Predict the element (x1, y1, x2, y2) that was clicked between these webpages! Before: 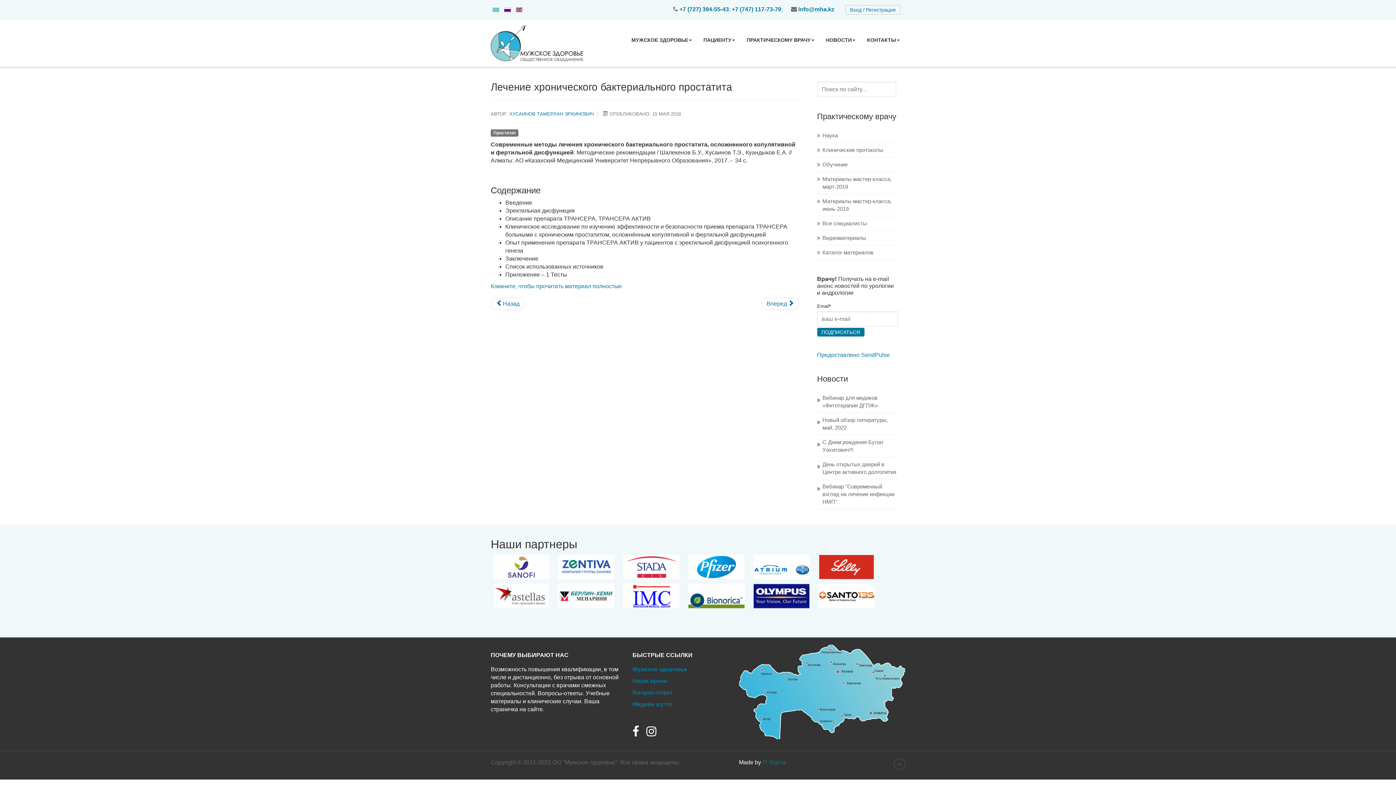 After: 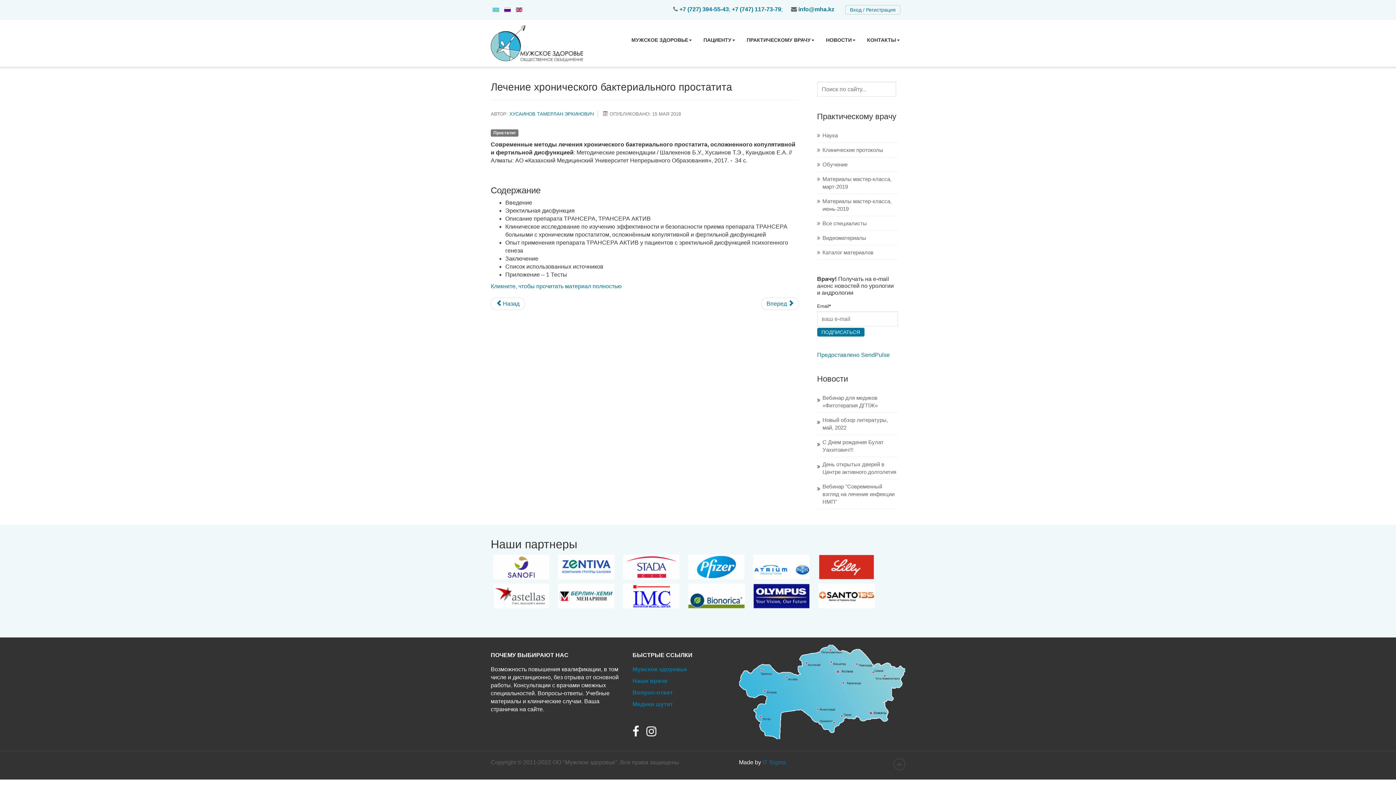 Action: bbox: (751, 563, 812, 569)